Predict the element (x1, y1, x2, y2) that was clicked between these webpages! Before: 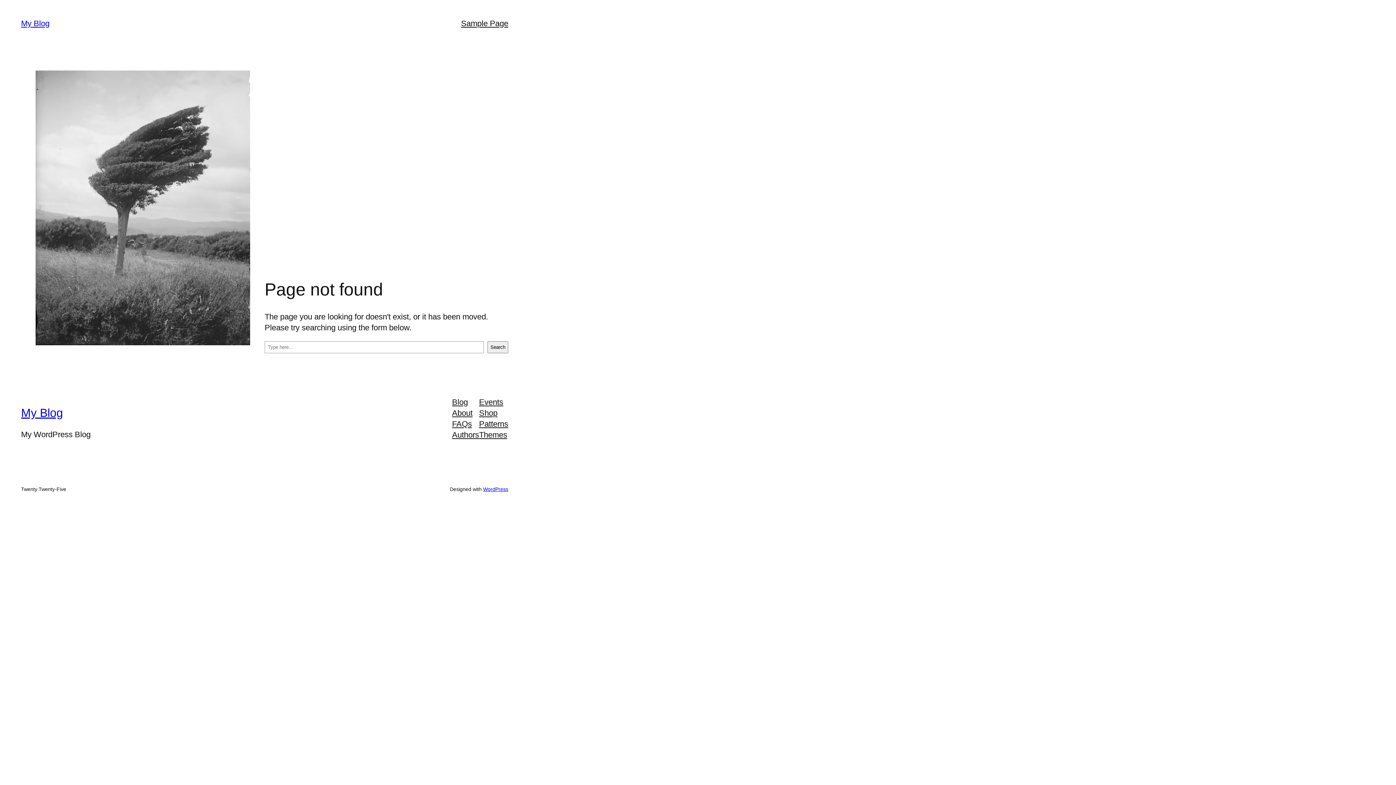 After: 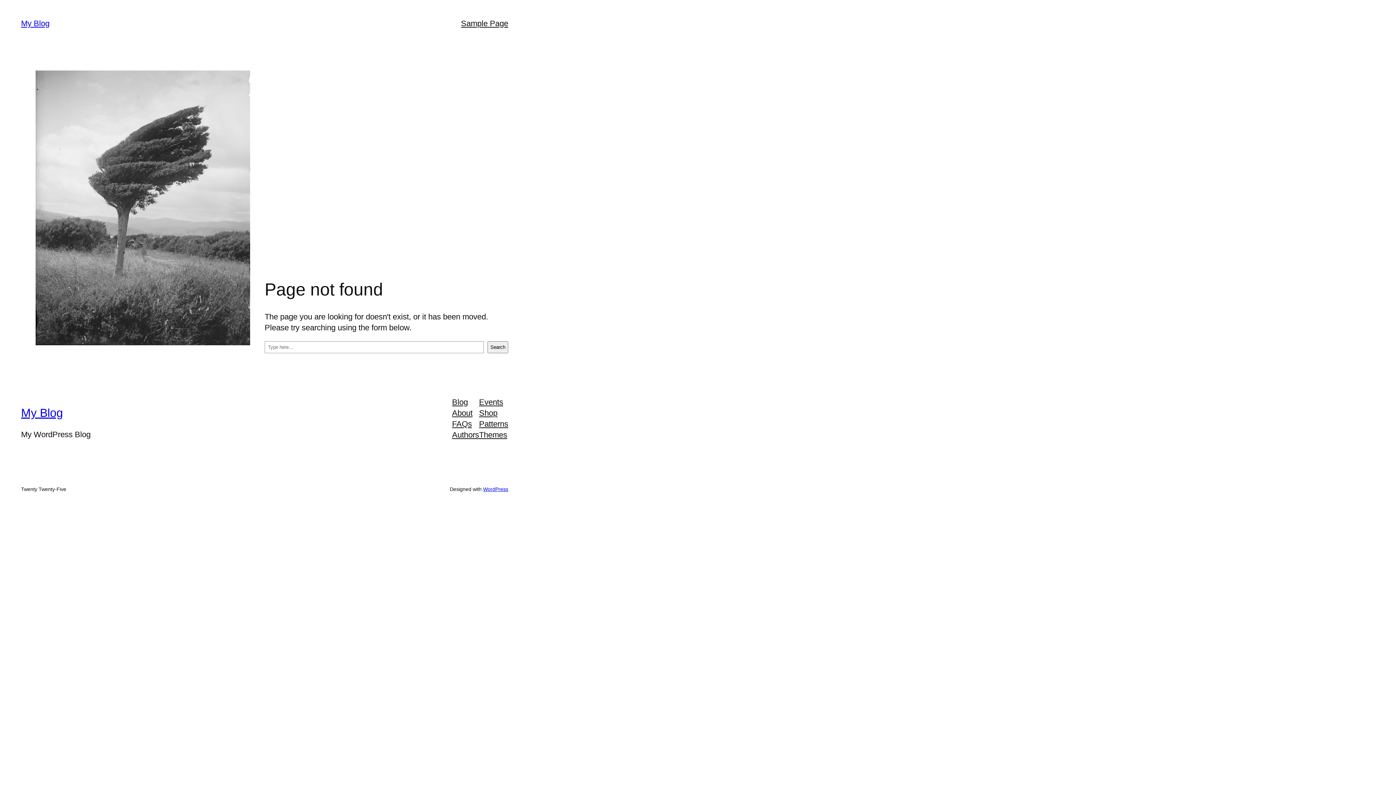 Action: label: Authors bbox: (452, 429, 479, 440)